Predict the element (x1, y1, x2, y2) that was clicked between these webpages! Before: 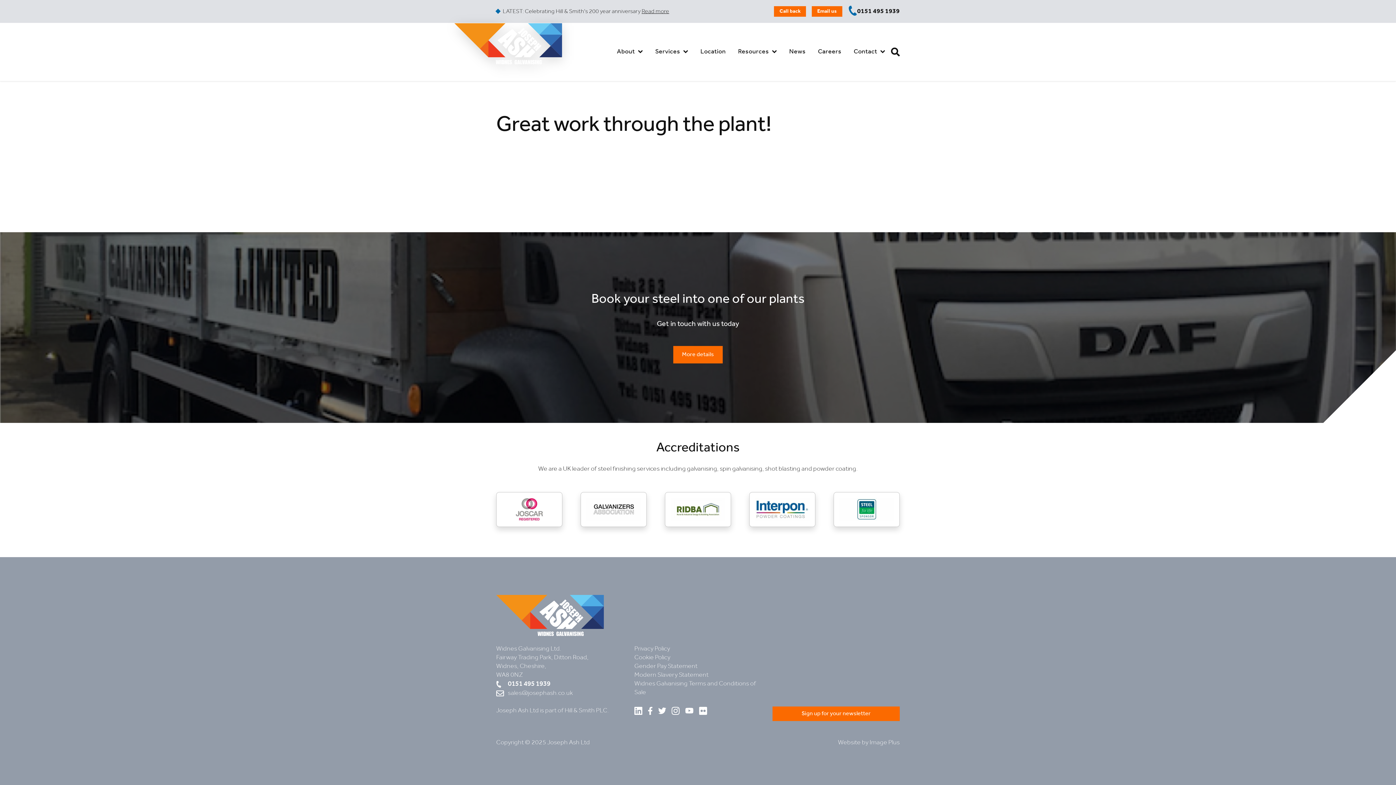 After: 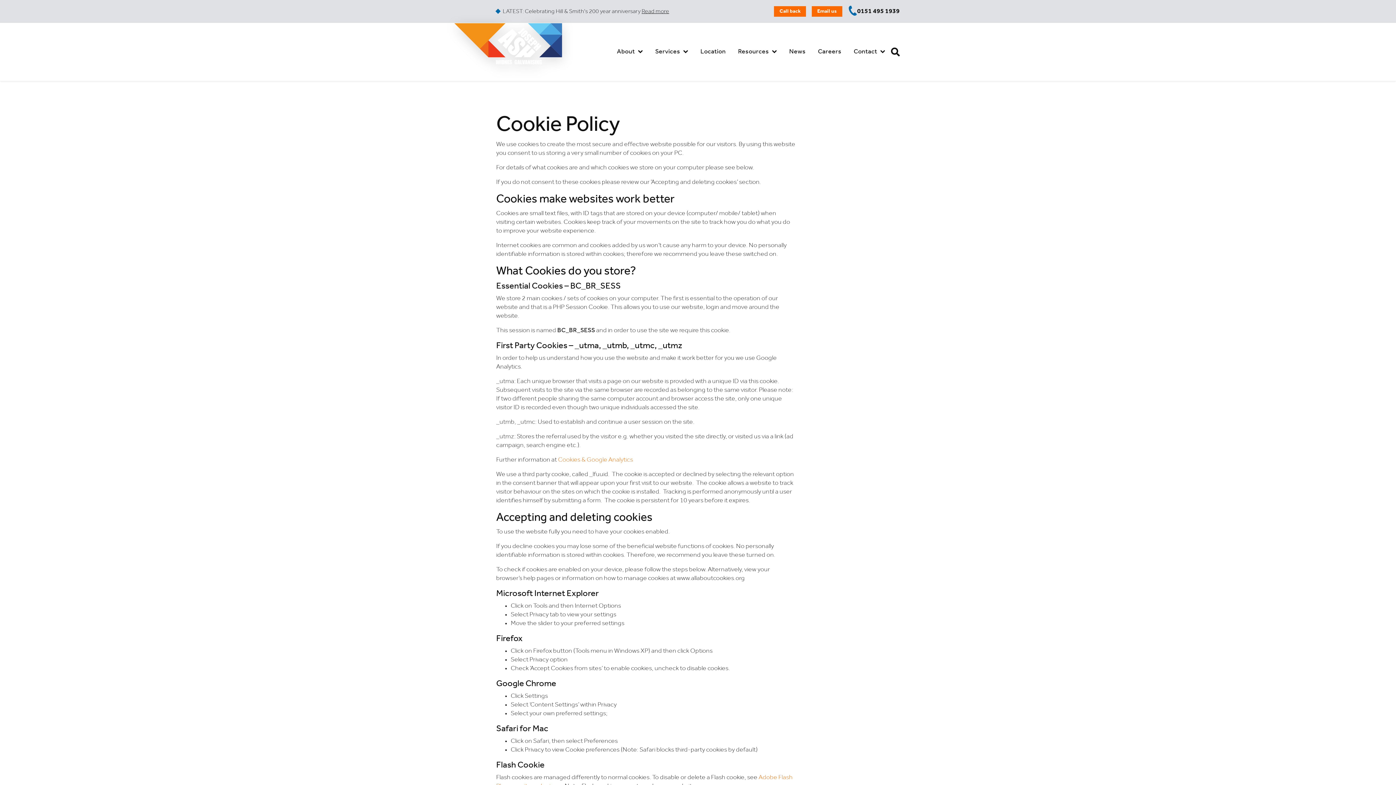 Action: label: Cookie Policy bbox: (634, 653, 761, 662)